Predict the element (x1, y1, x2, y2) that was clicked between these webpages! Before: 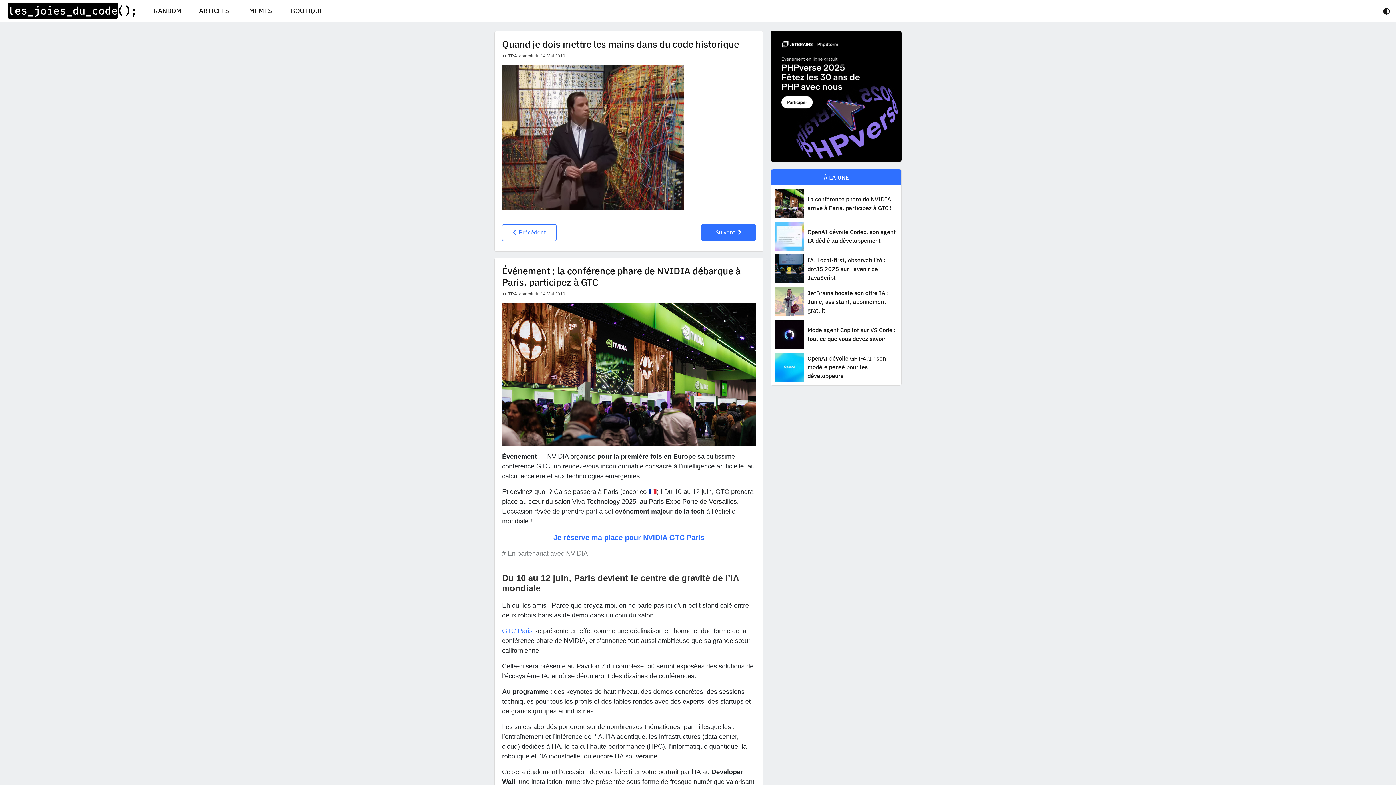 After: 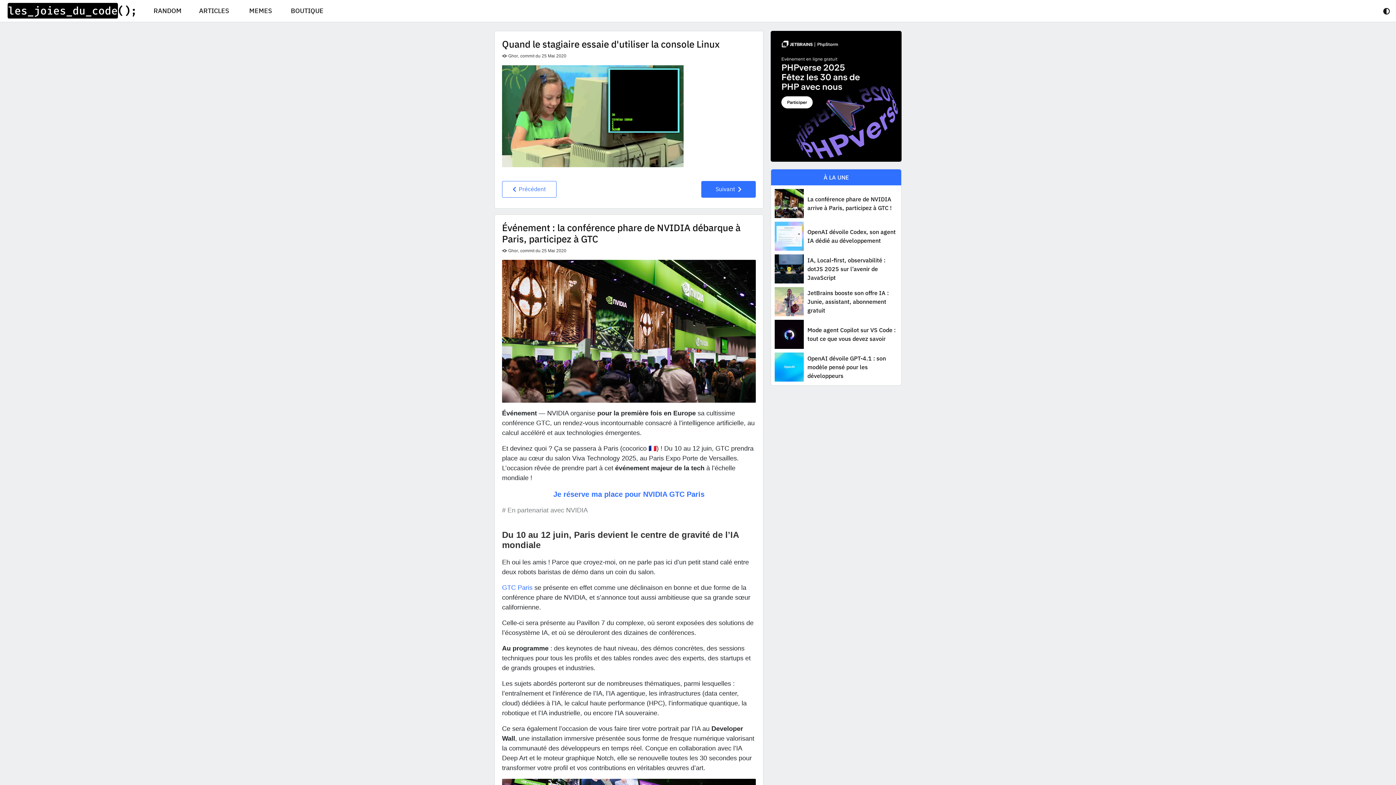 Action: label: RANDOM bbox: (148, 0, 187, 21)